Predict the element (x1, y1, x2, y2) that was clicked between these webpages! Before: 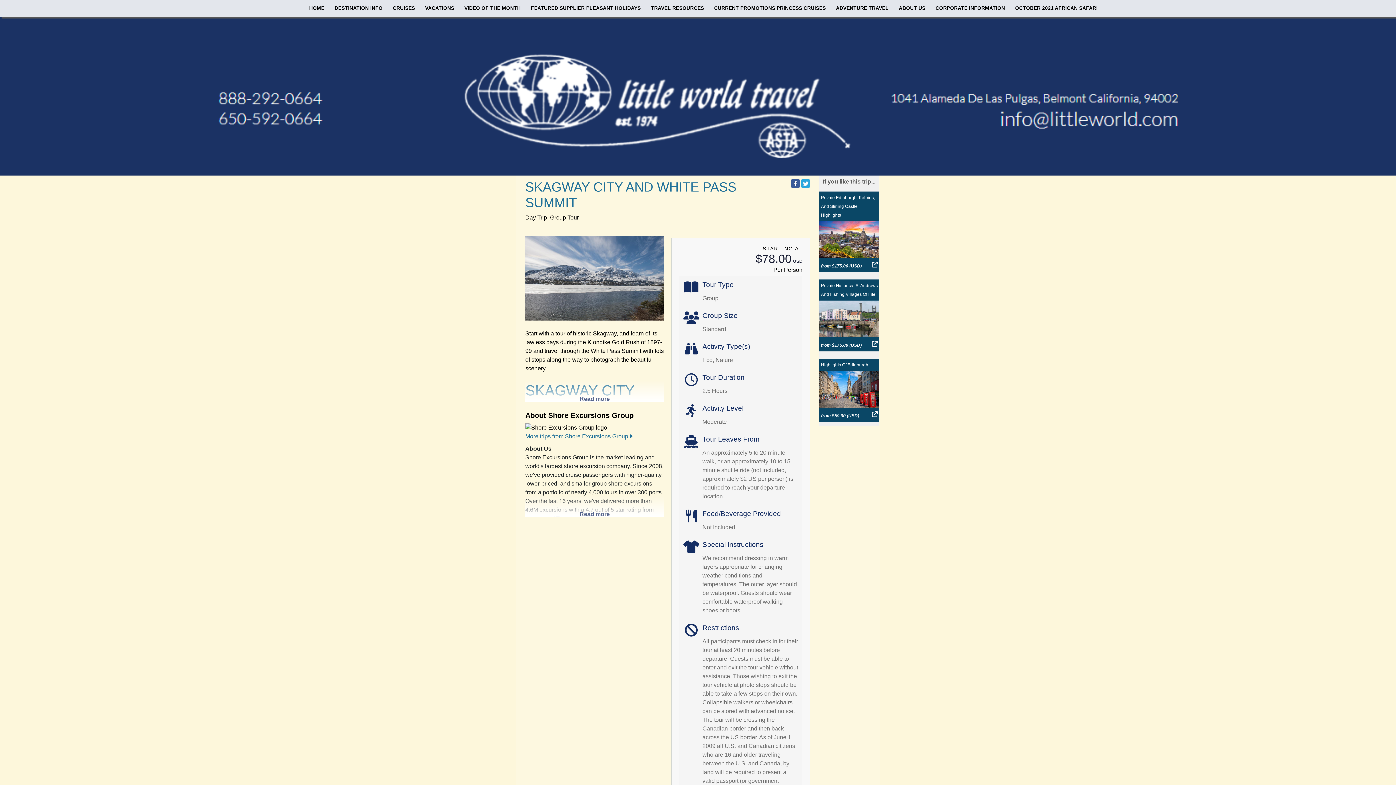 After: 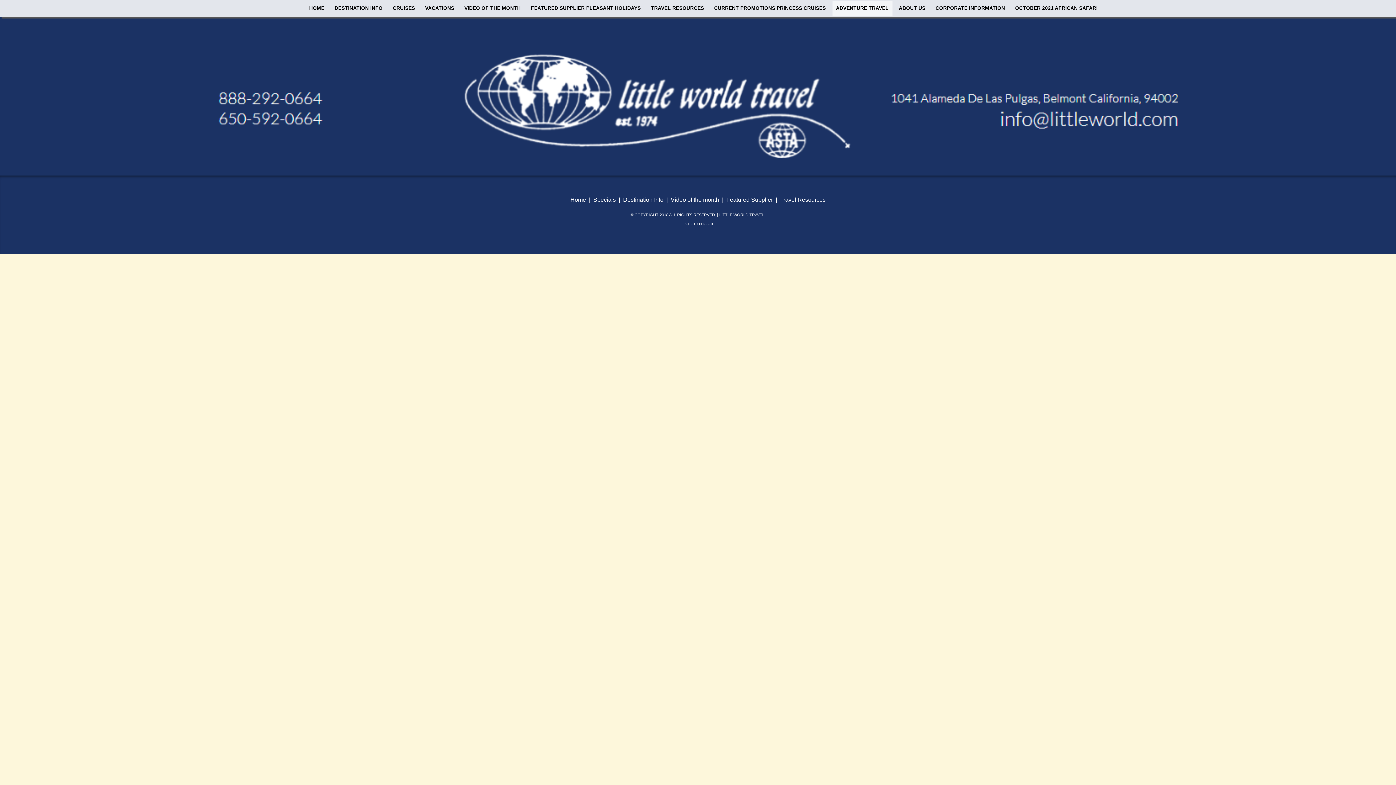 Action: label: ADVENTURE TRAVEL bbox: (832, 0, 892, 16)